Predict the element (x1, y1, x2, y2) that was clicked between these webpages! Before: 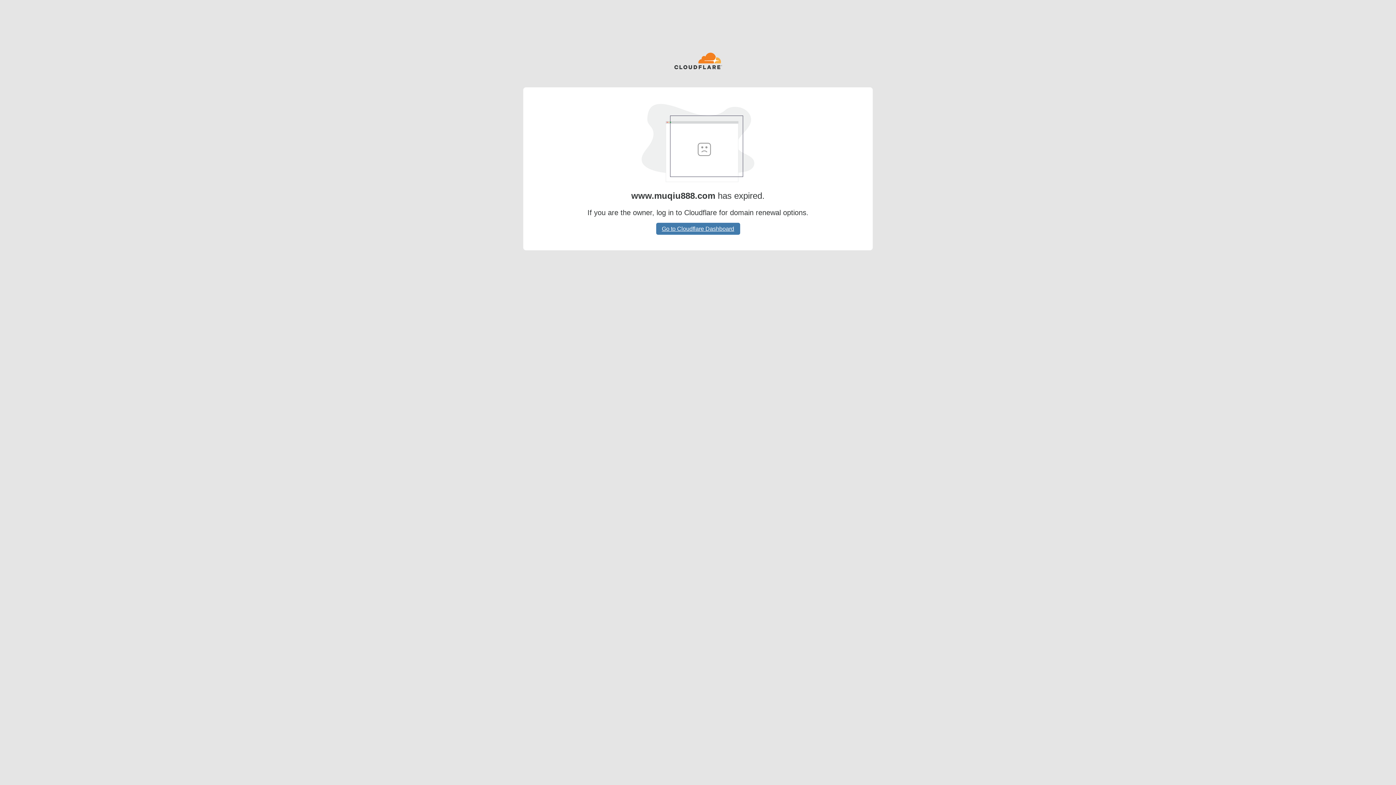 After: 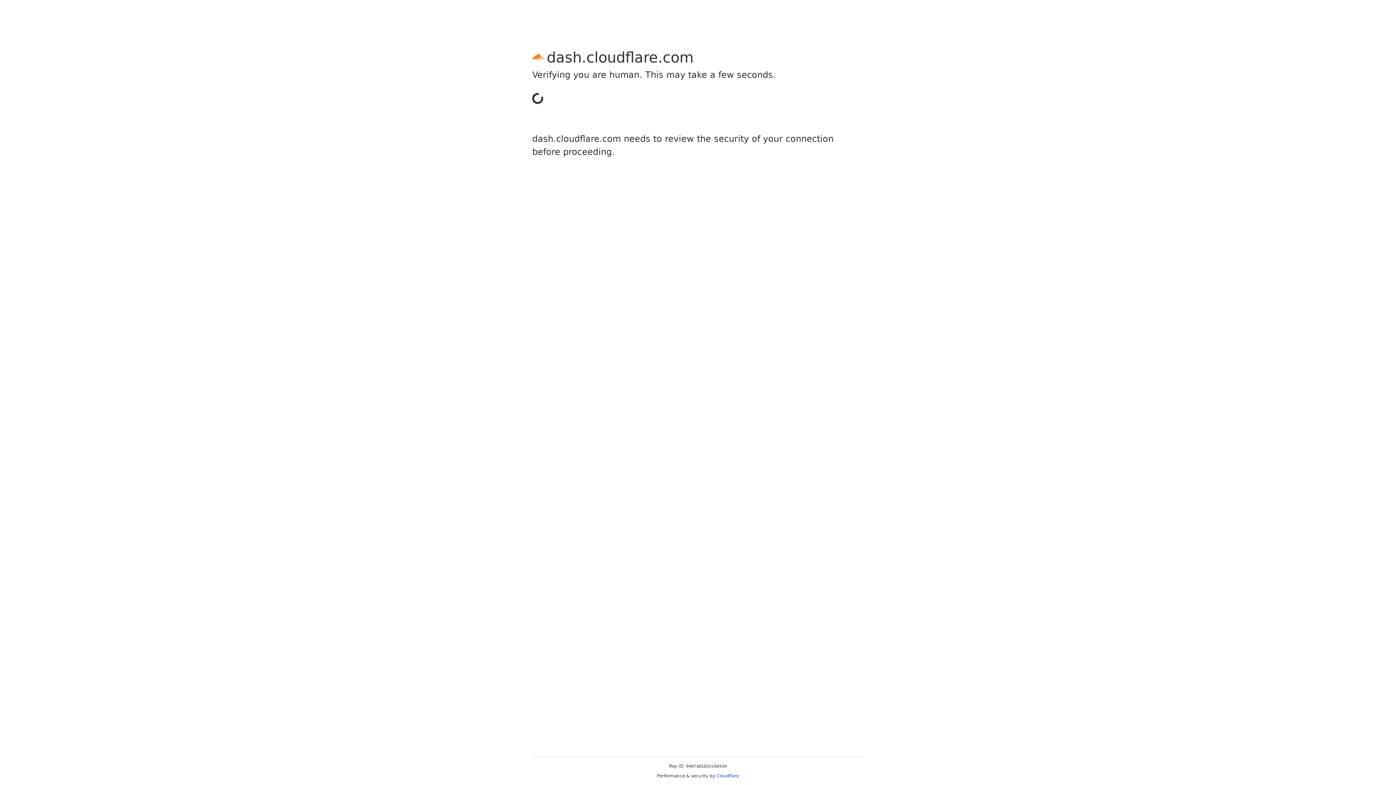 Action: bbox: (656, 222, 740, 234) label: Go to Cloudflare Dashboard